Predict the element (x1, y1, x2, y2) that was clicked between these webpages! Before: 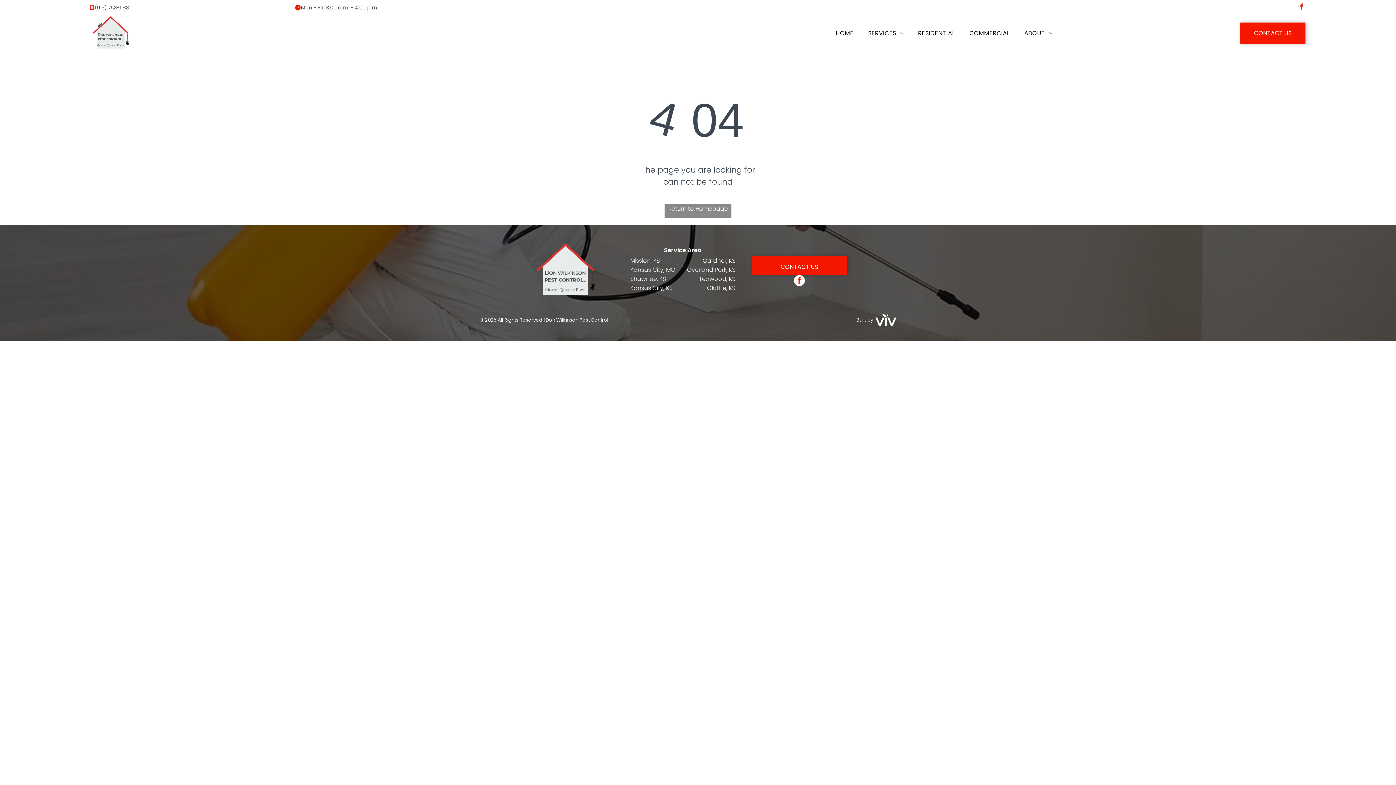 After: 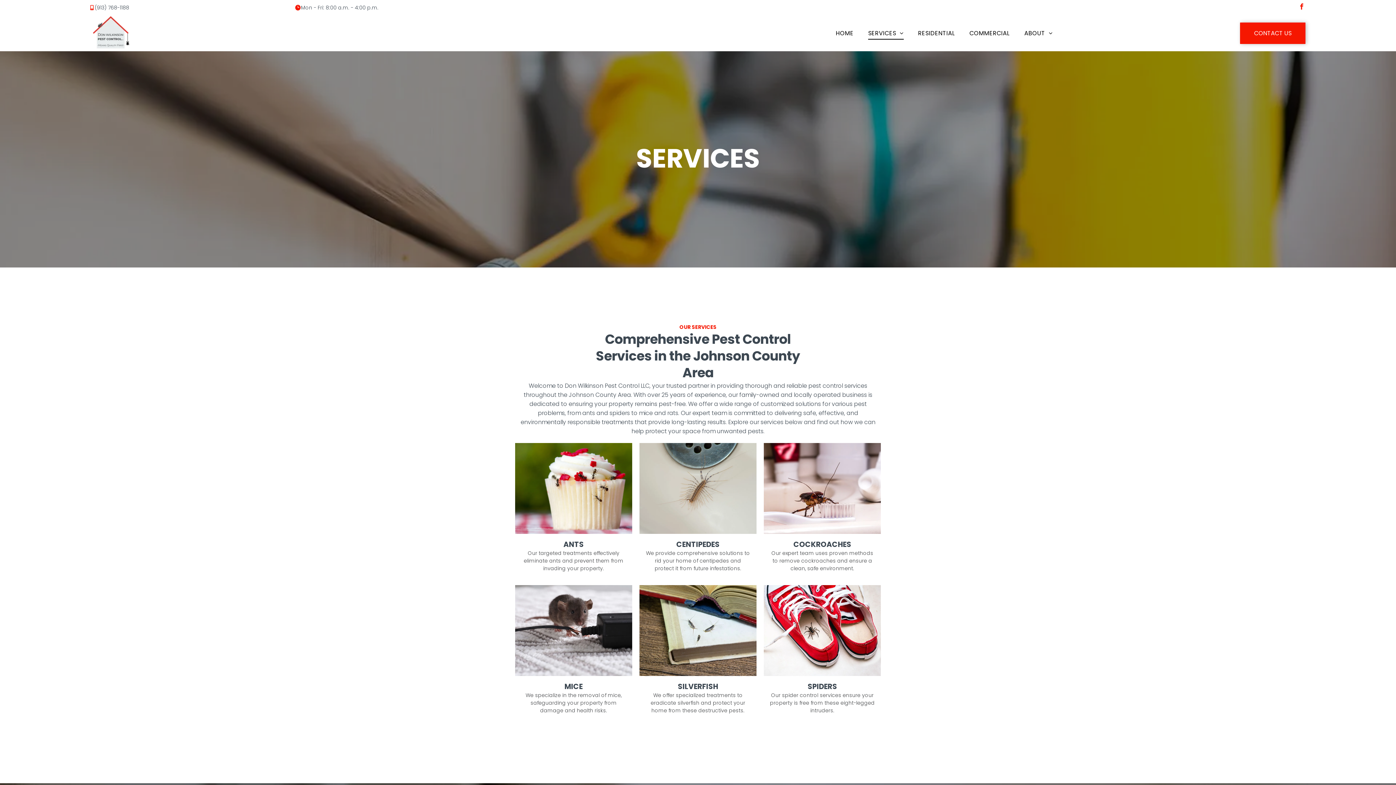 Action: bbox: (861, 26, 911, 39) label: SERVICES